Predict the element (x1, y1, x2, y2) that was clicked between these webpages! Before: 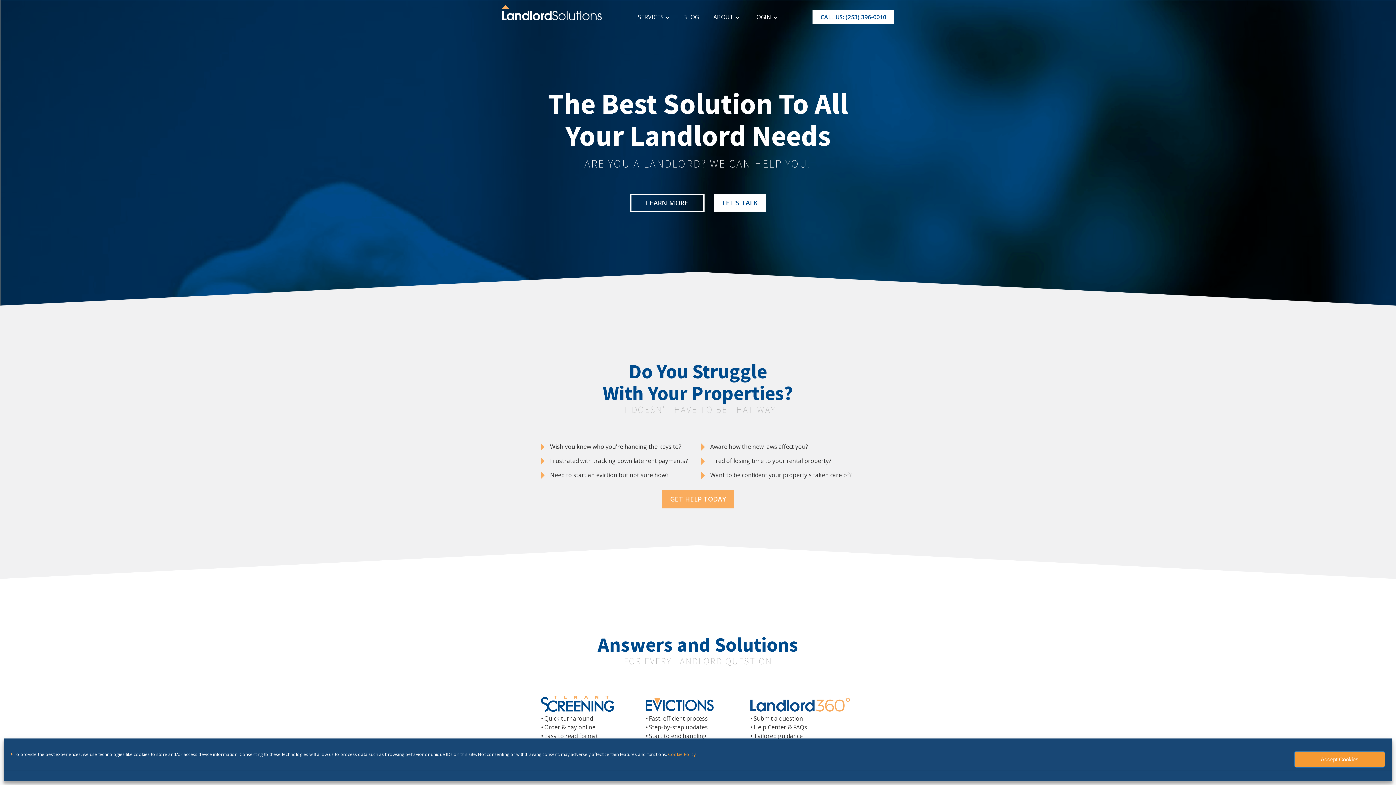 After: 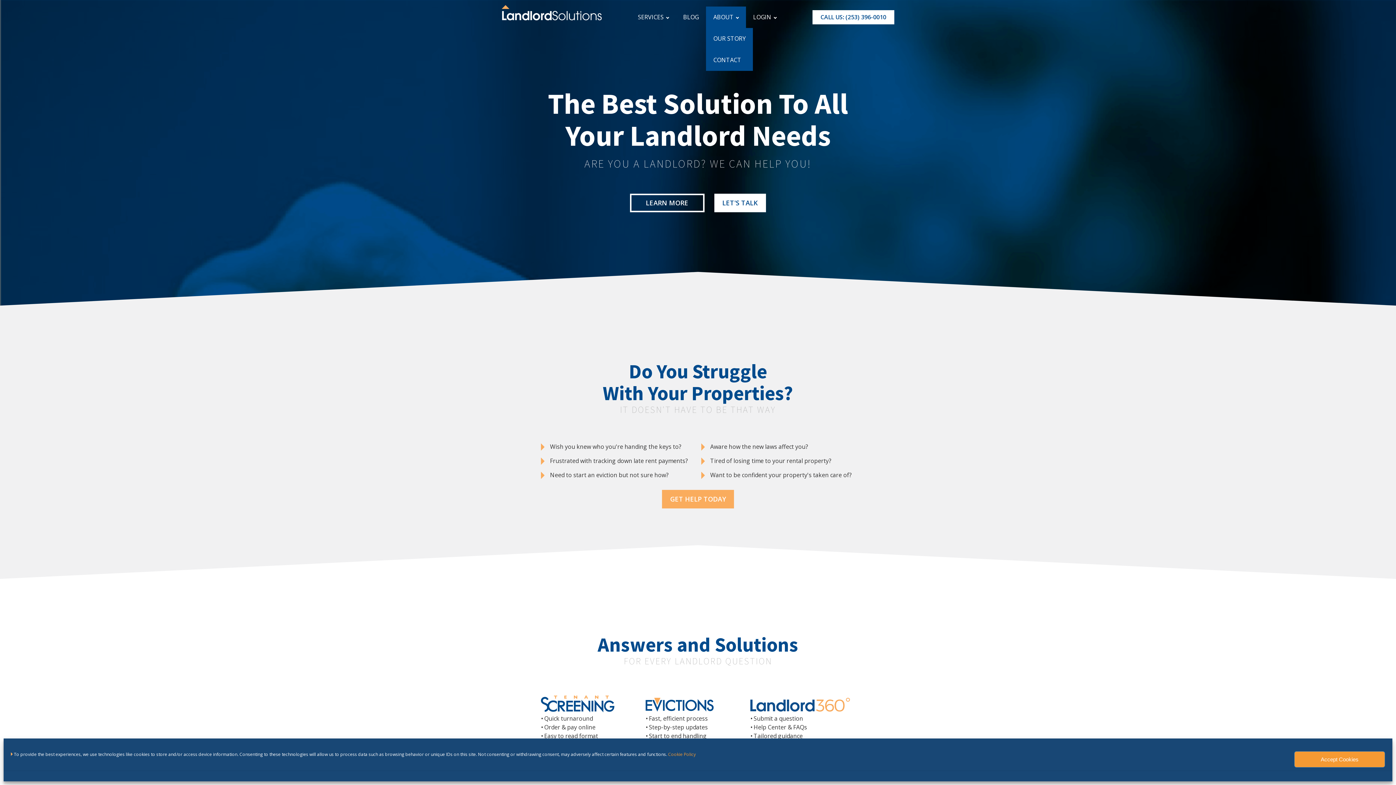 Action: bbox: (706, 6, 746, 28) label: ABOUT